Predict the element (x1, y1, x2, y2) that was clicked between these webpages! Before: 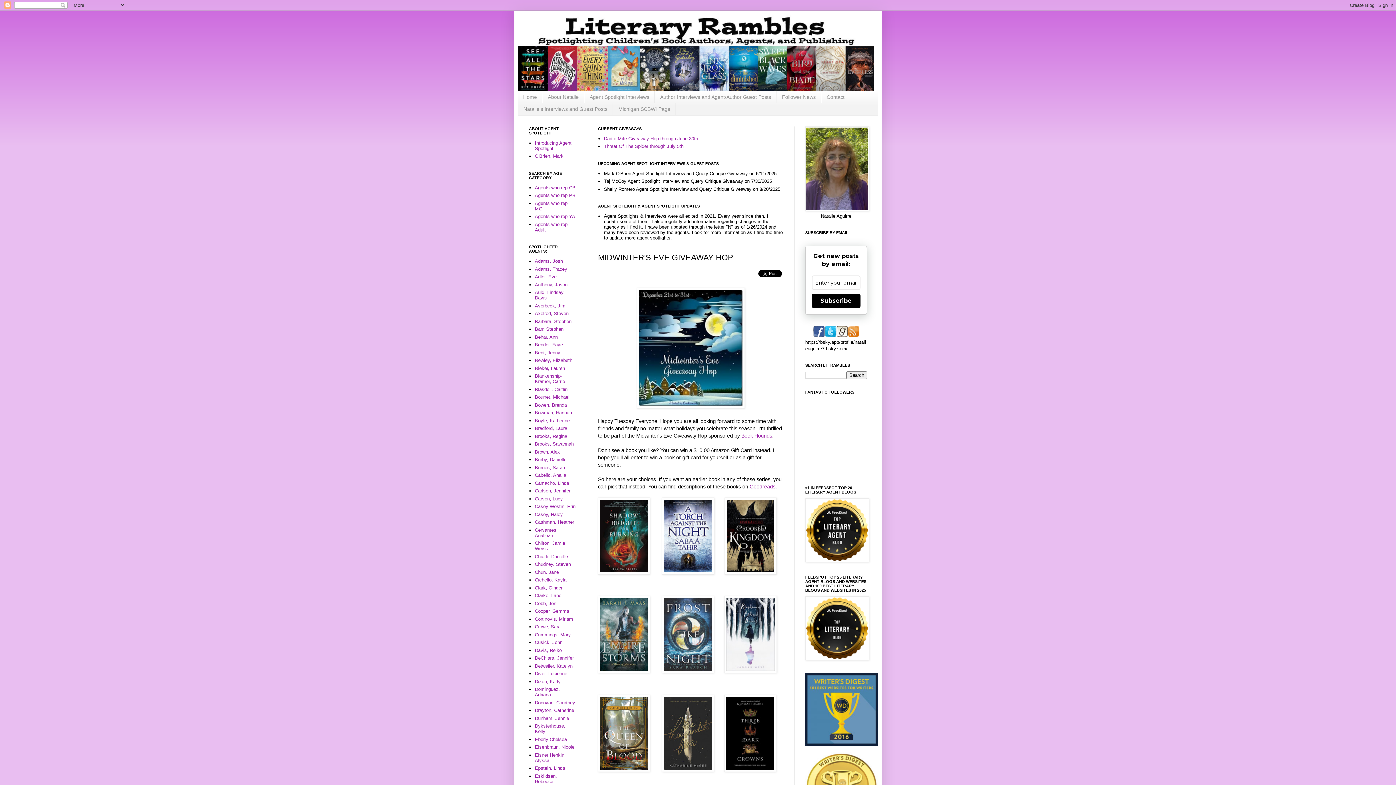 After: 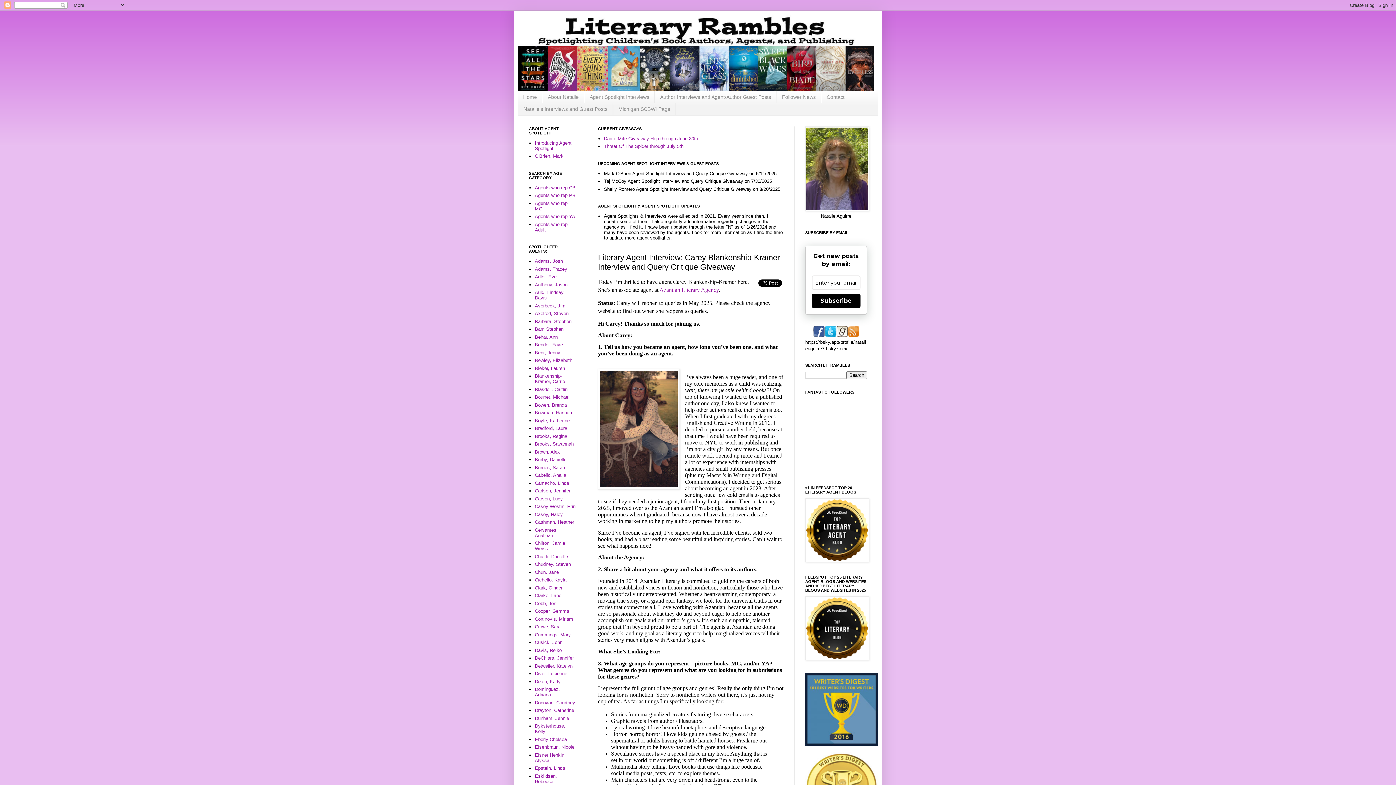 Action: label: Blankenship-Kramer, Carrie bbox: (535, 373, 565, 384)